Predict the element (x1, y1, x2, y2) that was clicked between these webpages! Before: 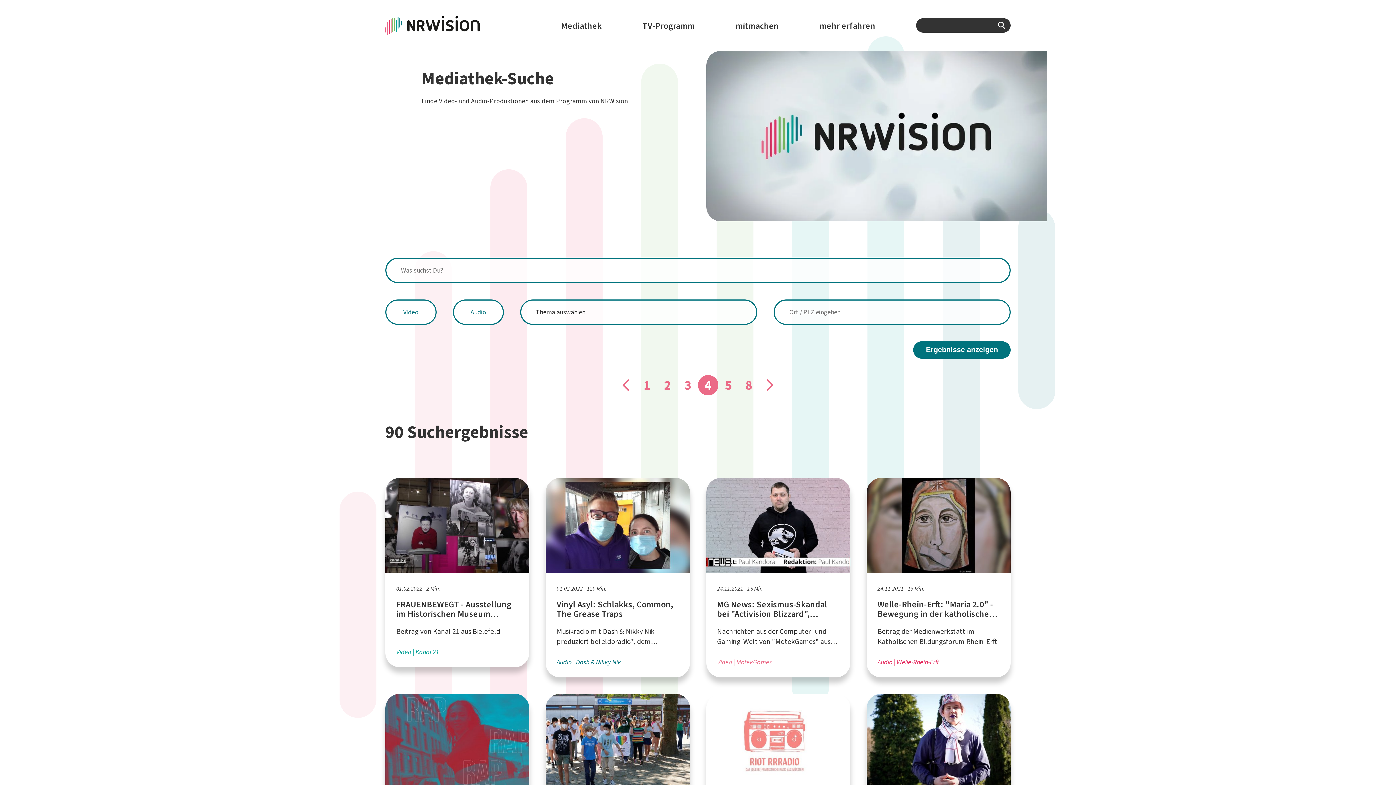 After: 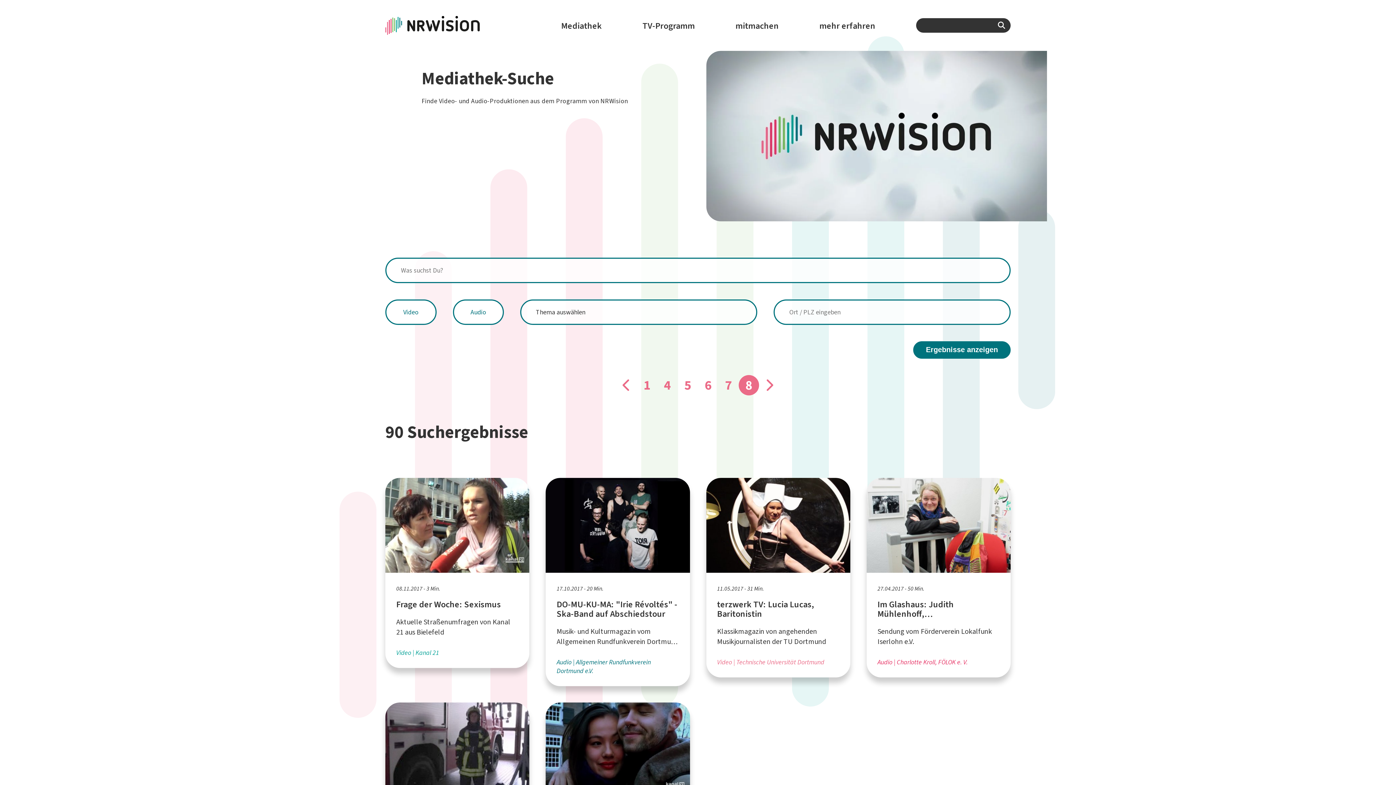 Action: label: Gehe zu Seite bbox: (738, 375, 759, 395)